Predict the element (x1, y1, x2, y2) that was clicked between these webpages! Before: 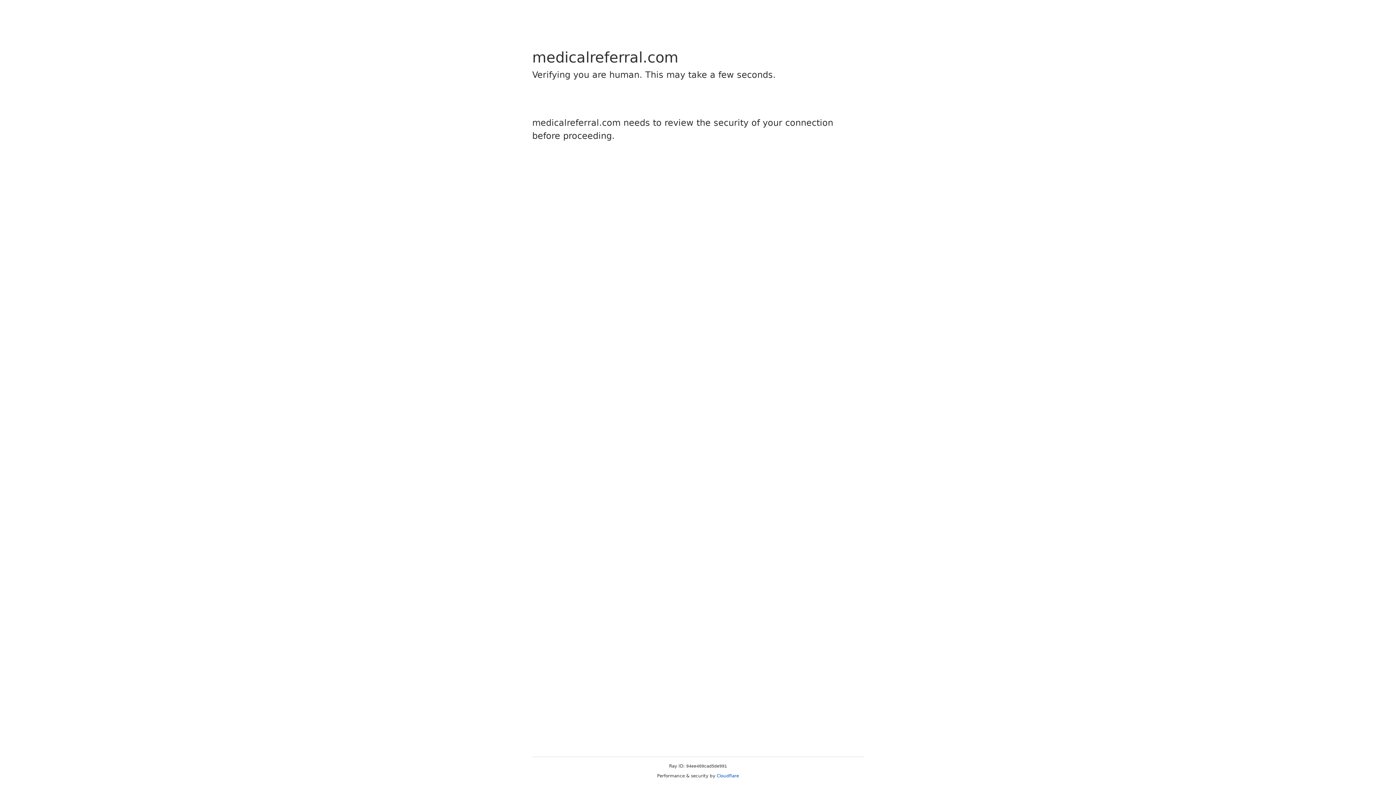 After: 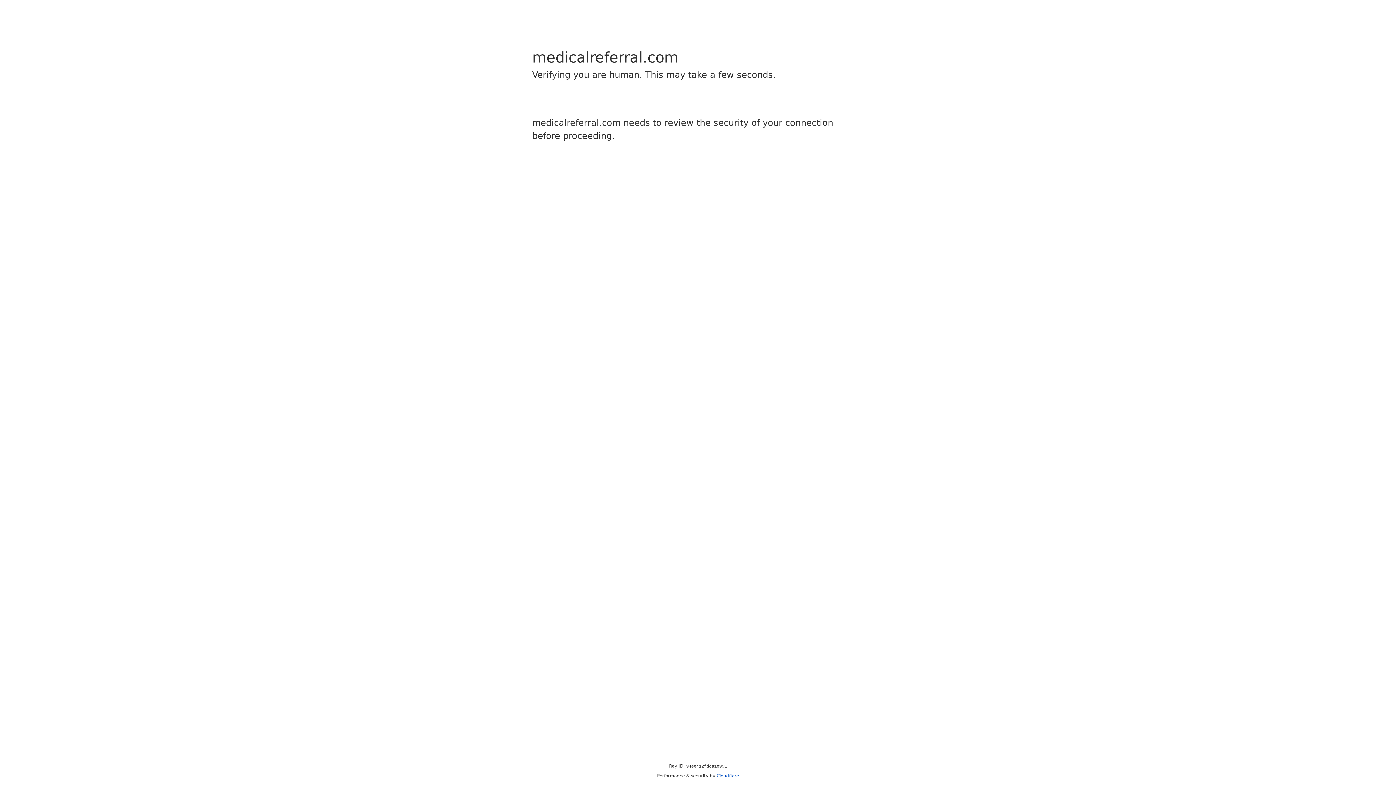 Action: bbox: (716, 773, 739, 778) label: Cloudflare